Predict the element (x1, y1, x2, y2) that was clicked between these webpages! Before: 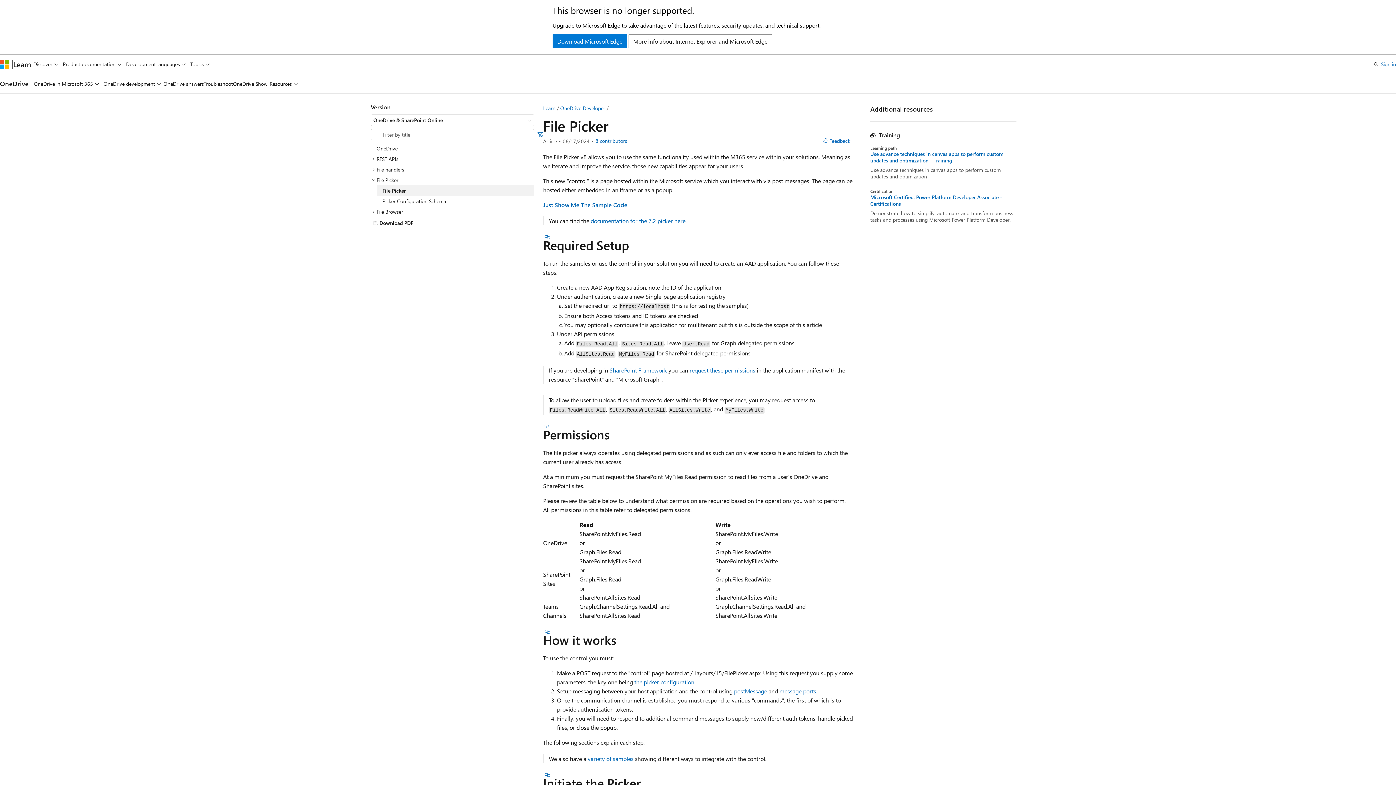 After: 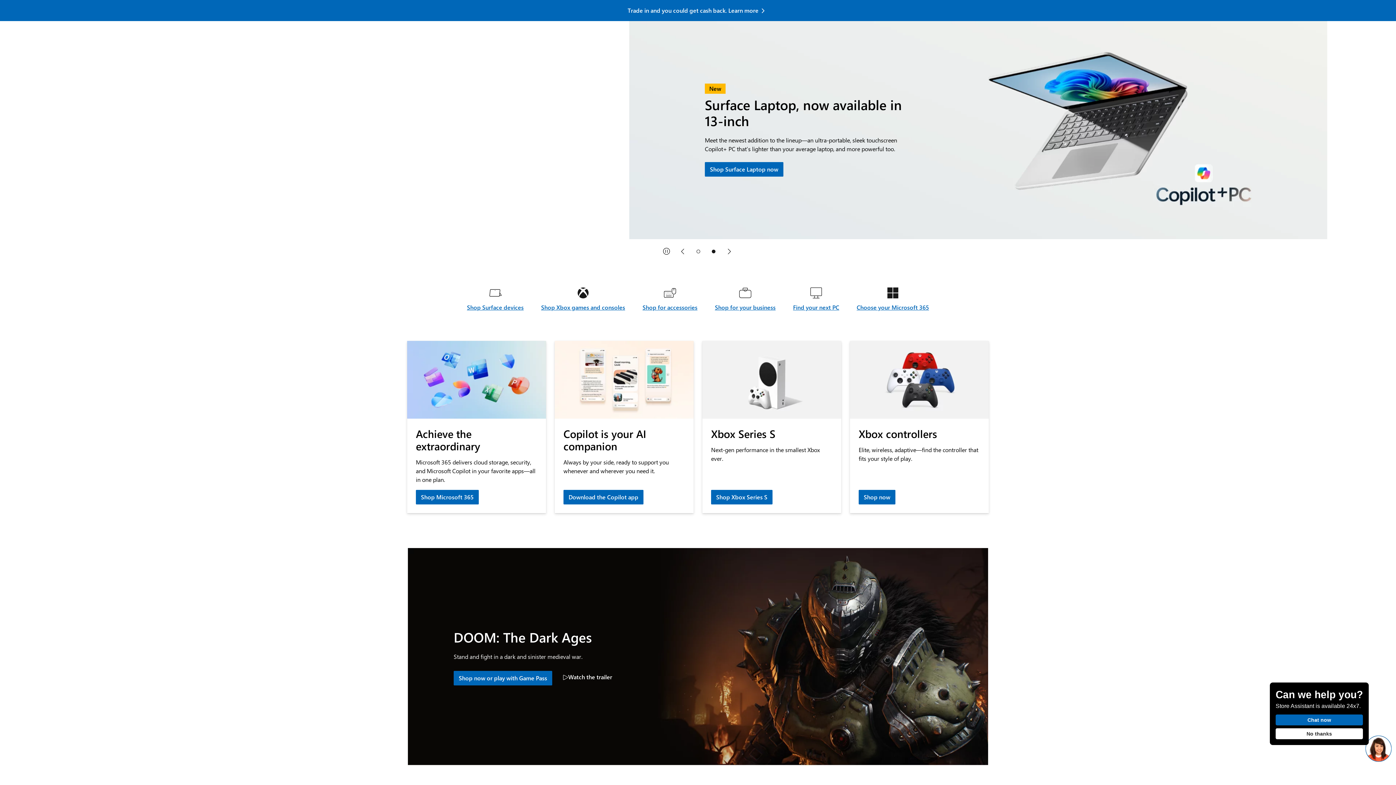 Action: label: Microsoft bbox: (0, 59, 9, 68)